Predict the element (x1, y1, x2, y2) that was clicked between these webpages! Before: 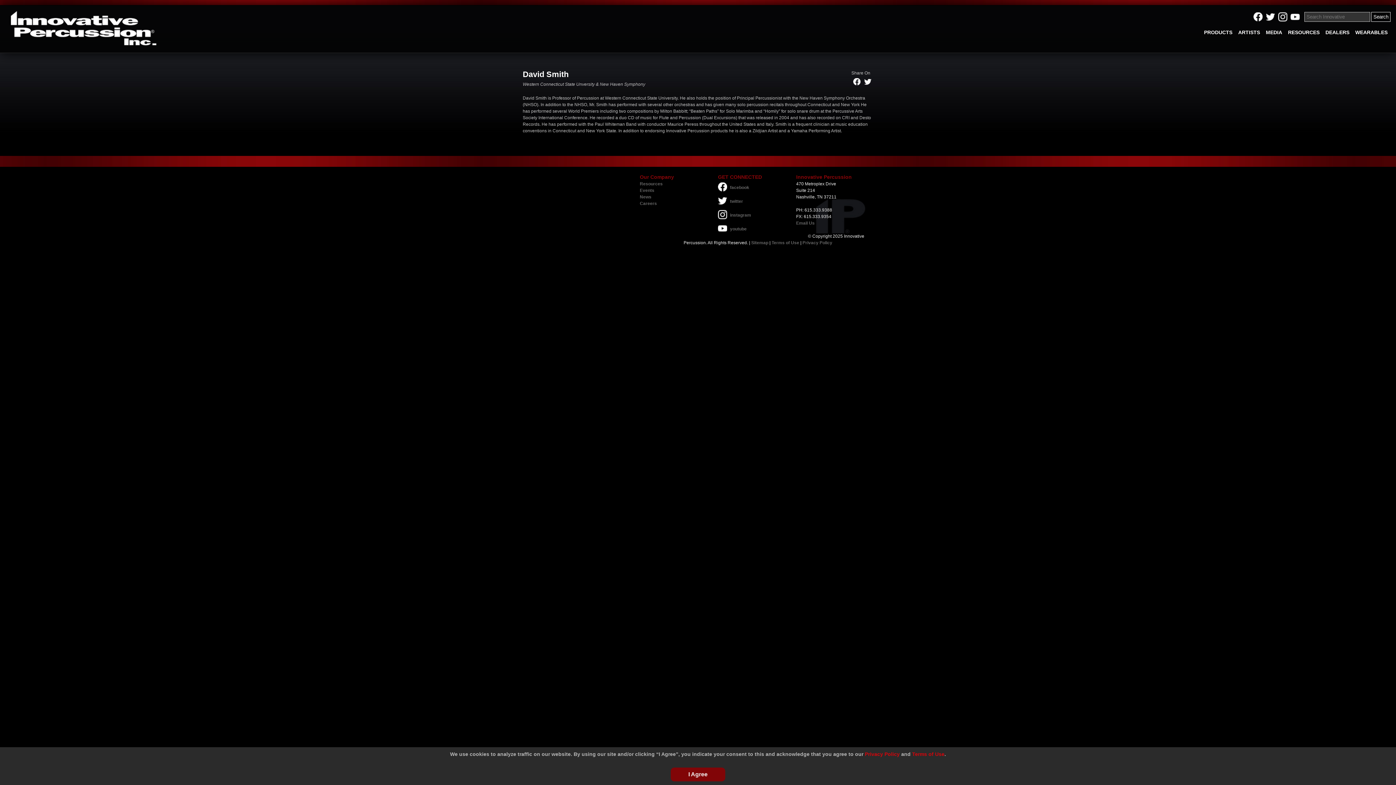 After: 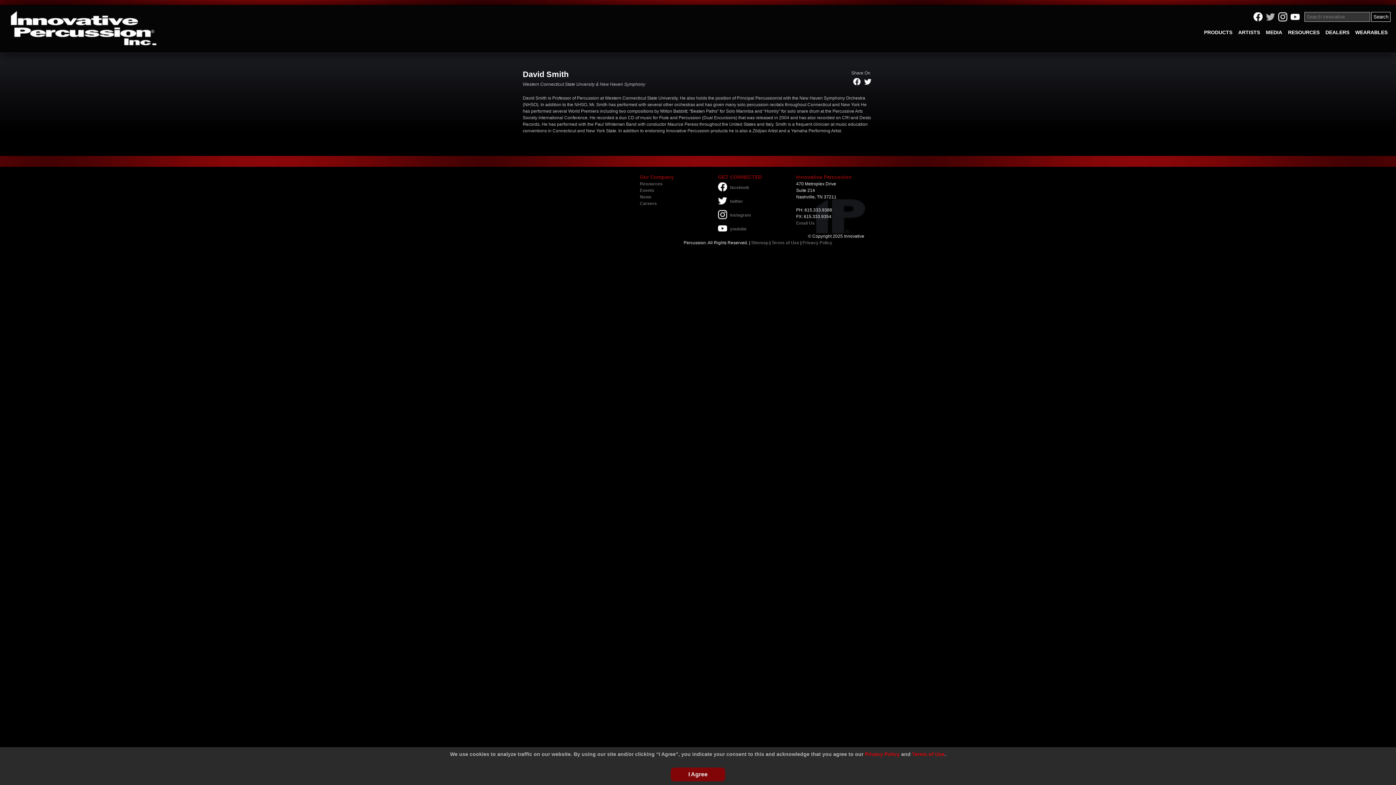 Action: bbox: (1265, 17, 1276, 22)